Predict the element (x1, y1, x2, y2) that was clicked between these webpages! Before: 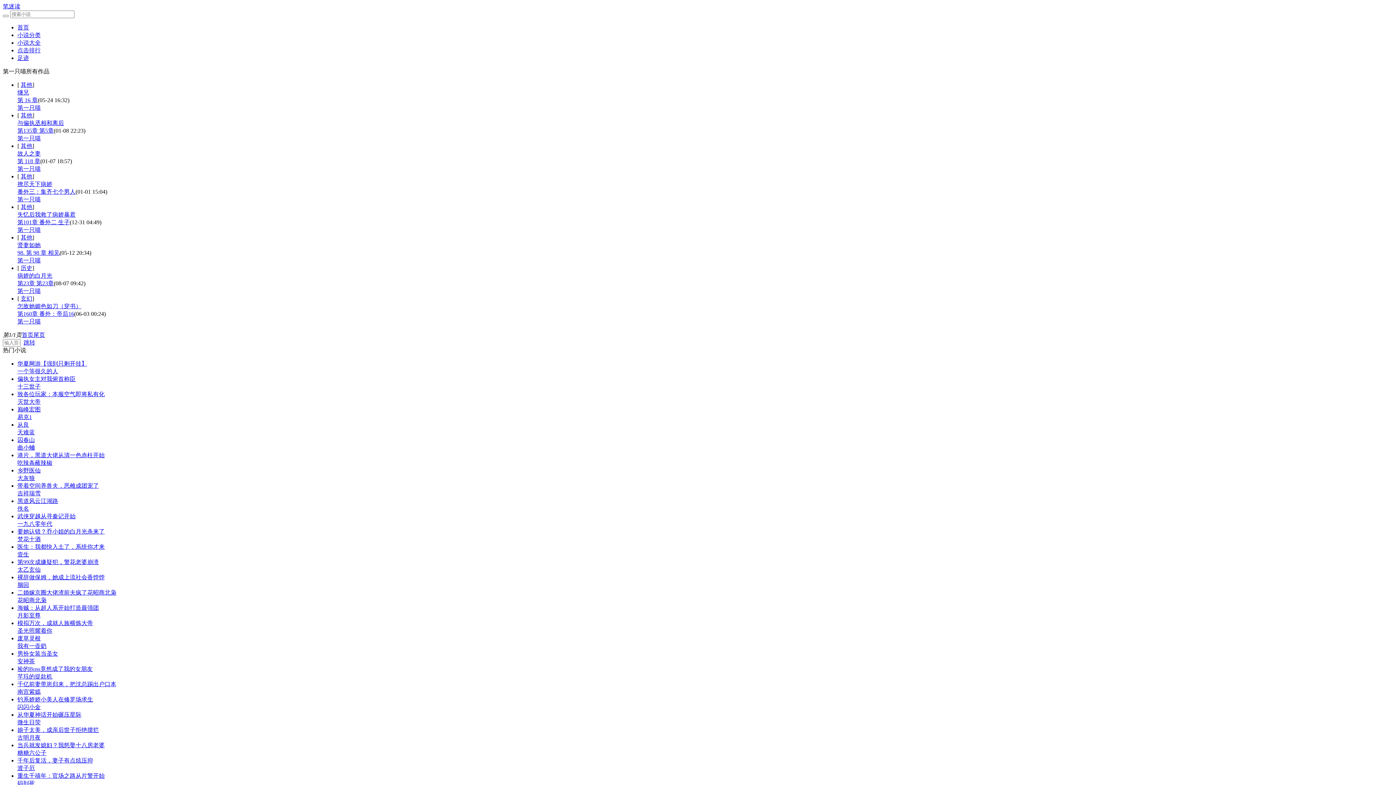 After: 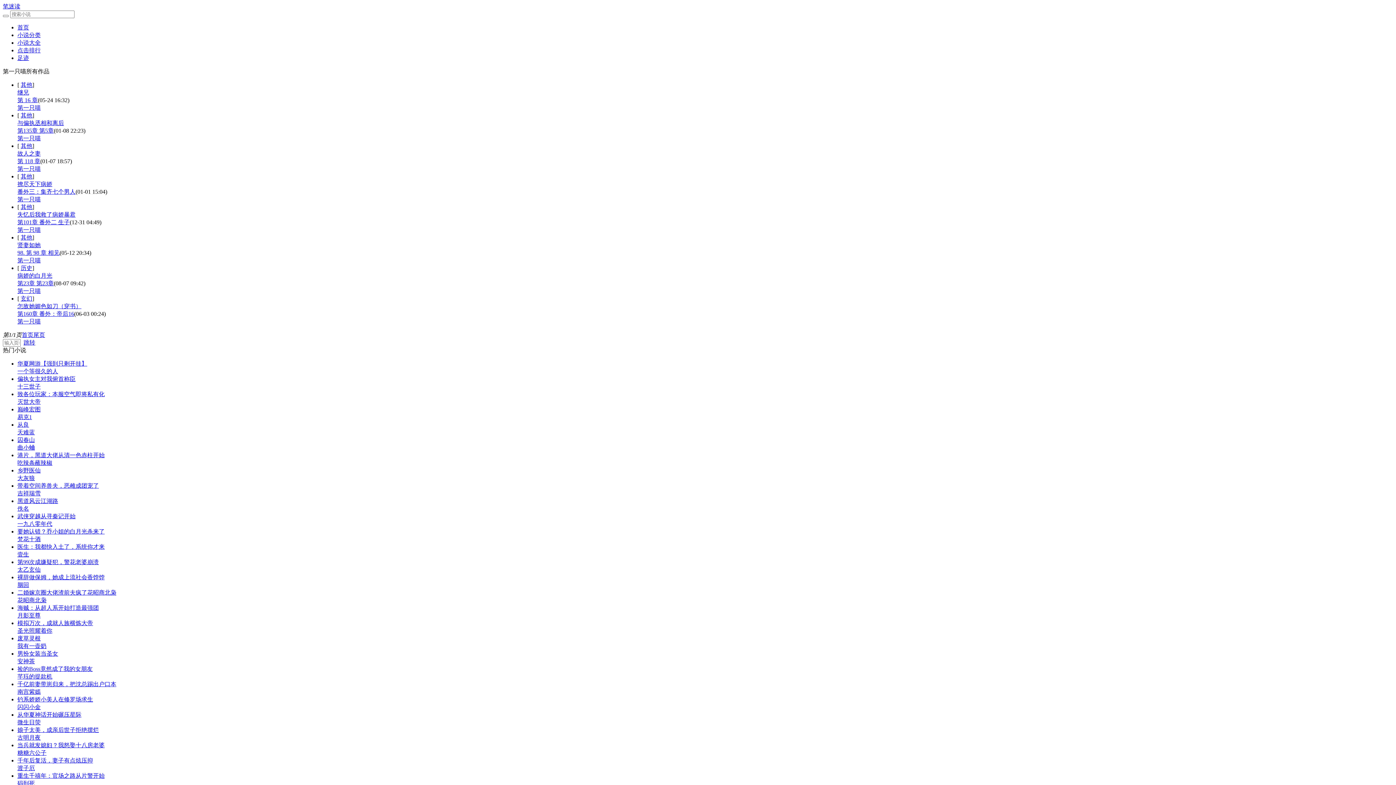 Action: bbox: (20, 234, 32, 240) label: 其他